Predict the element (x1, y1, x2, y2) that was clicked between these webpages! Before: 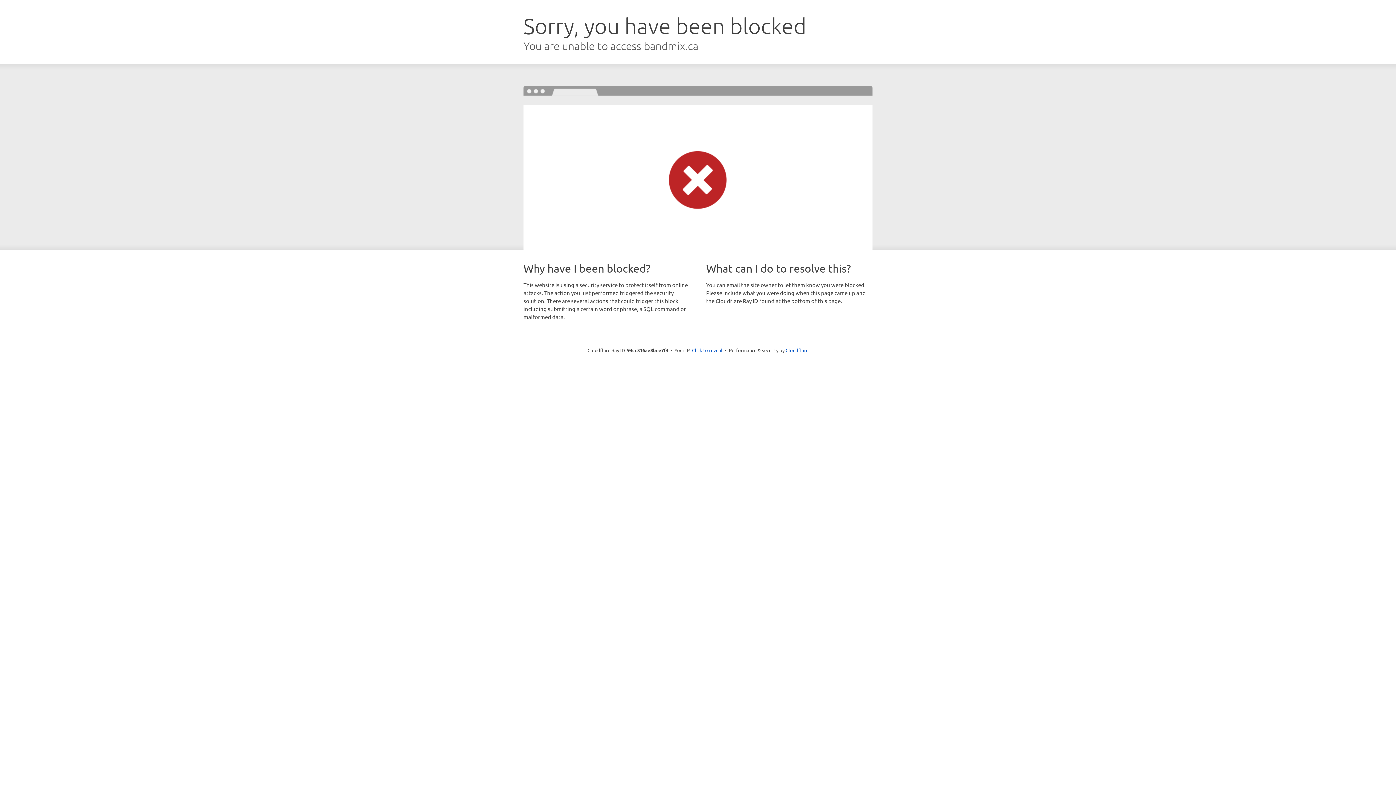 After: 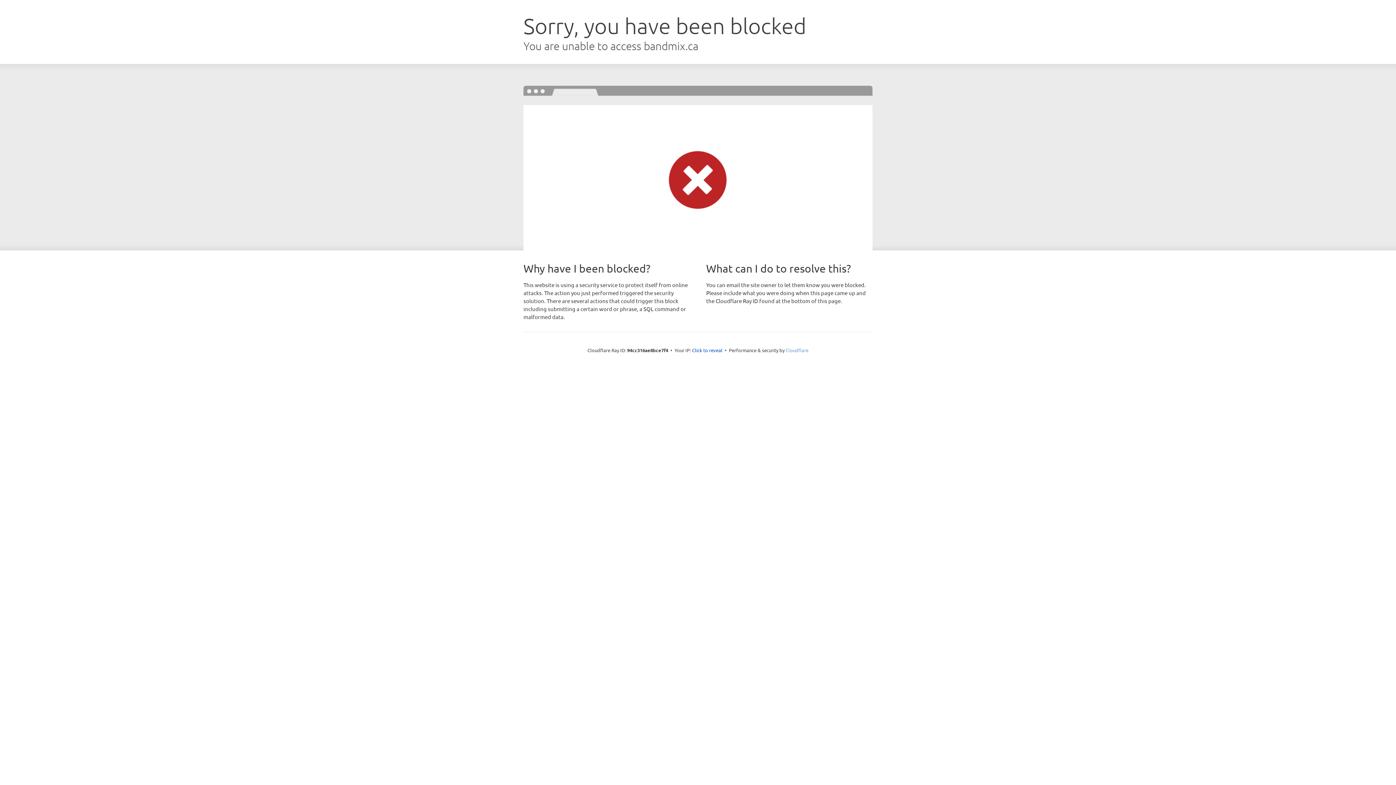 Action: label: Cloudflare bbox: (785, 347, 808, 353)